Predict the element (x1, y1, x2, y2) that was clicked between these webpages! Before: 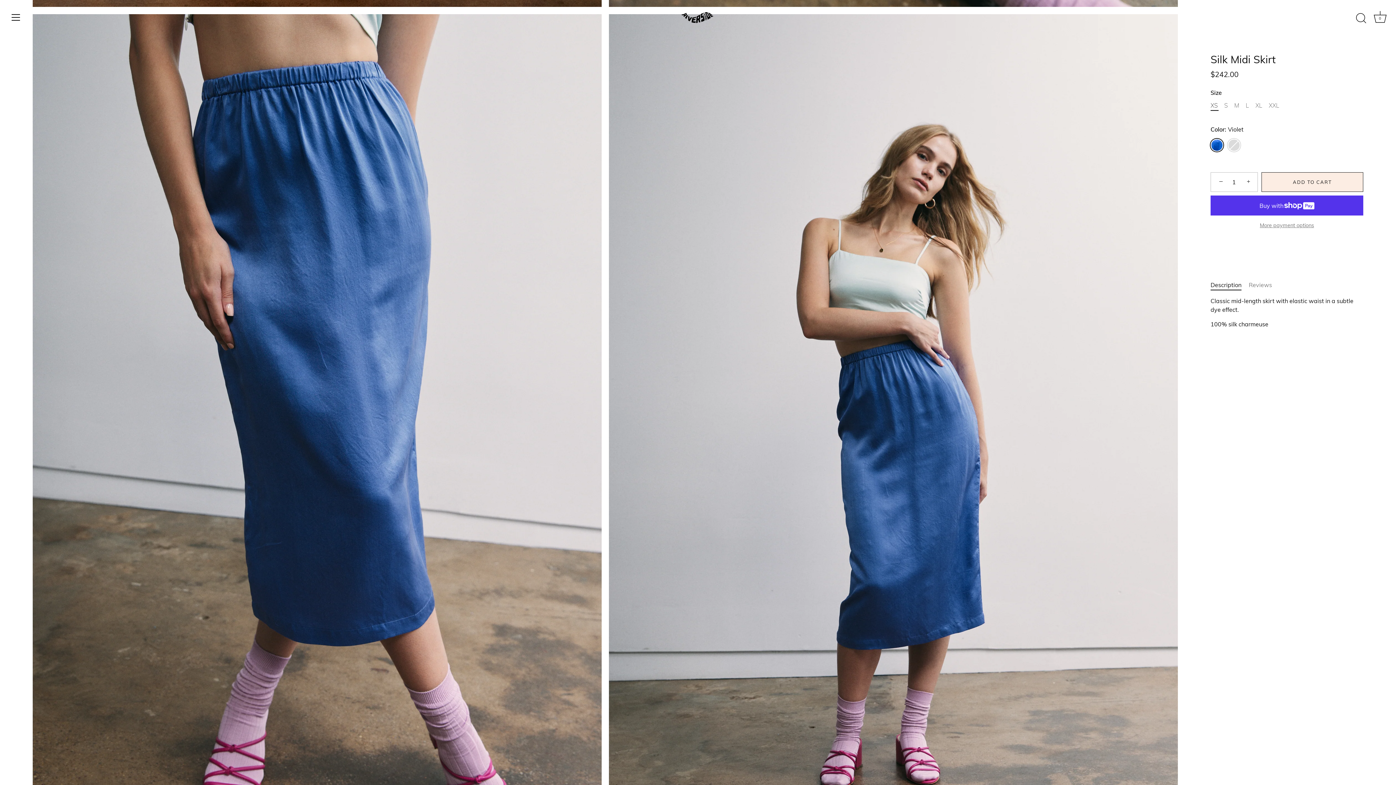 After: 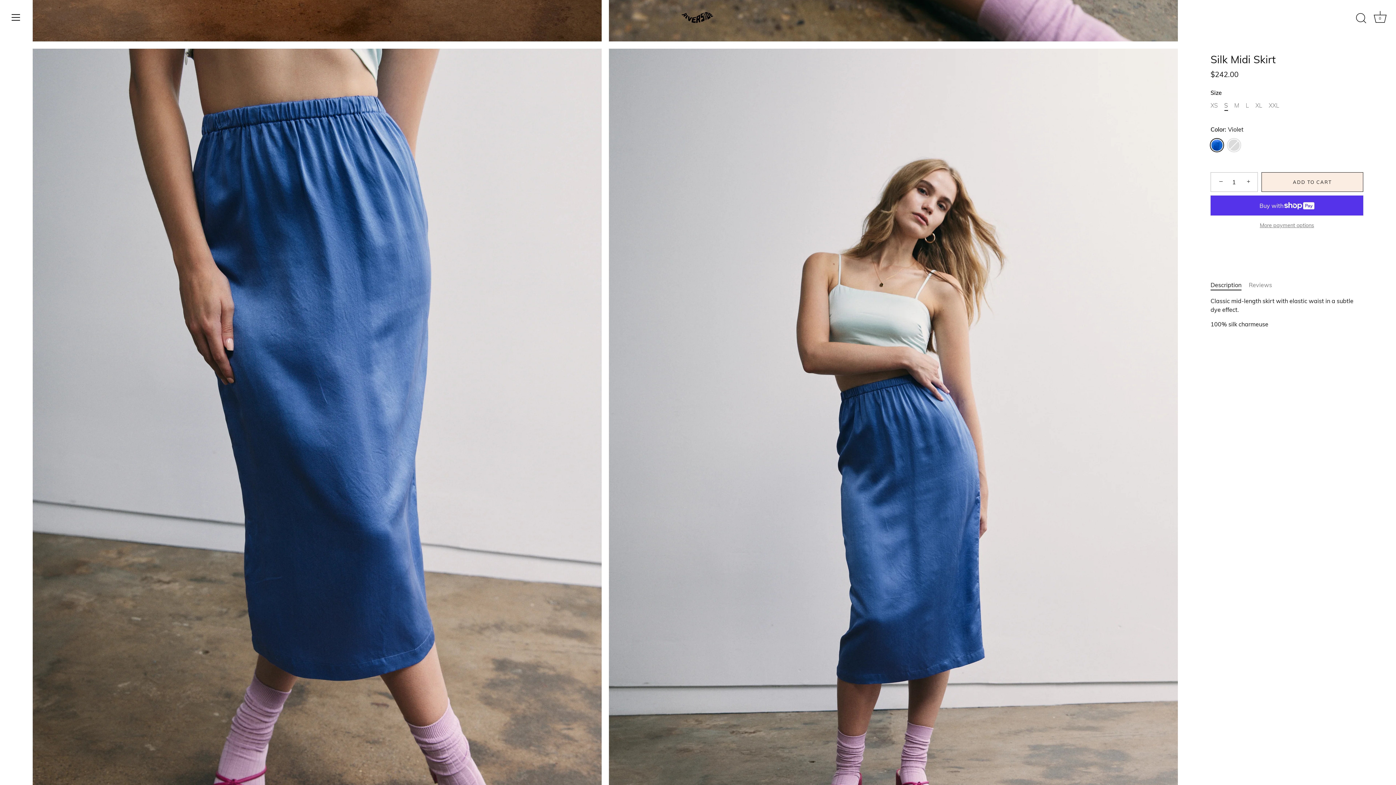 Action: bbox: (1224, 102, 1228, 109) label: S